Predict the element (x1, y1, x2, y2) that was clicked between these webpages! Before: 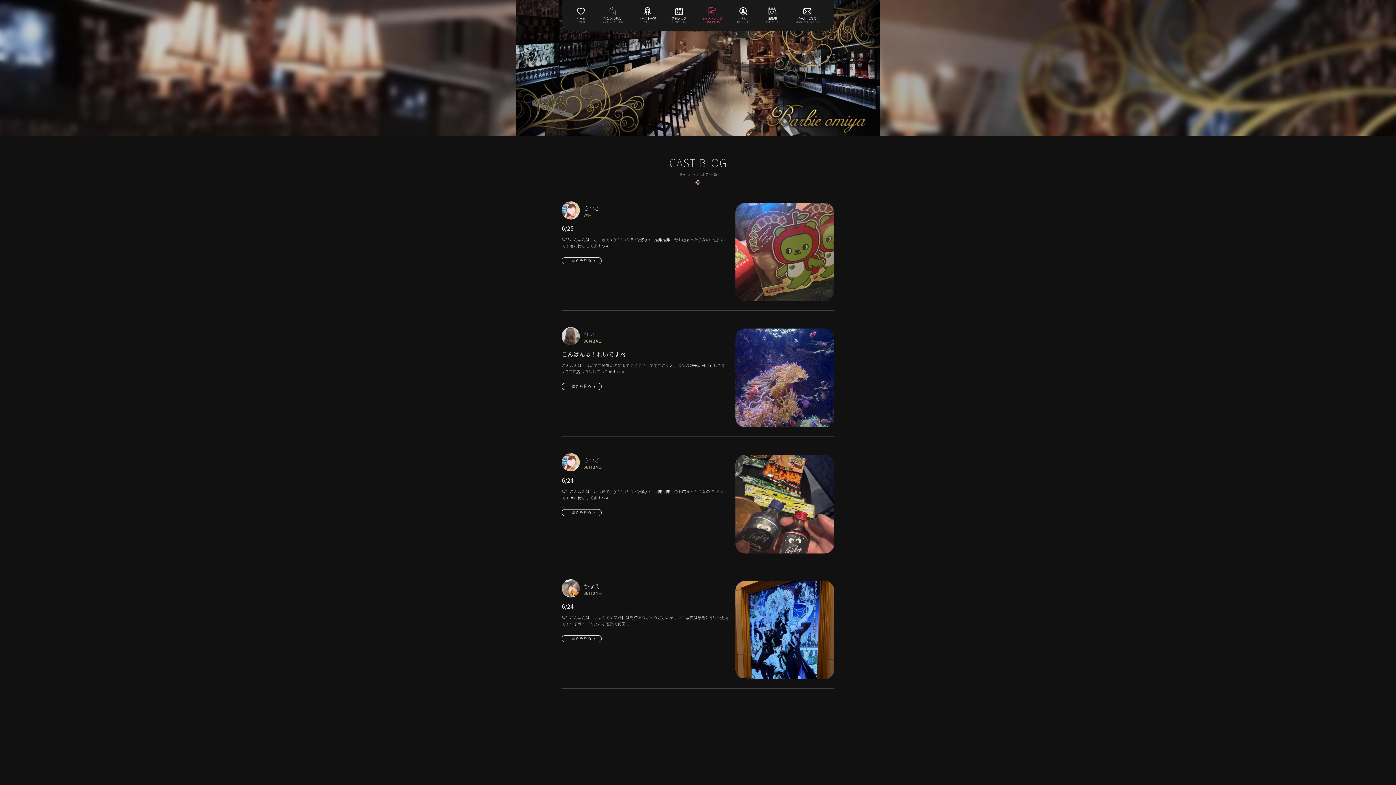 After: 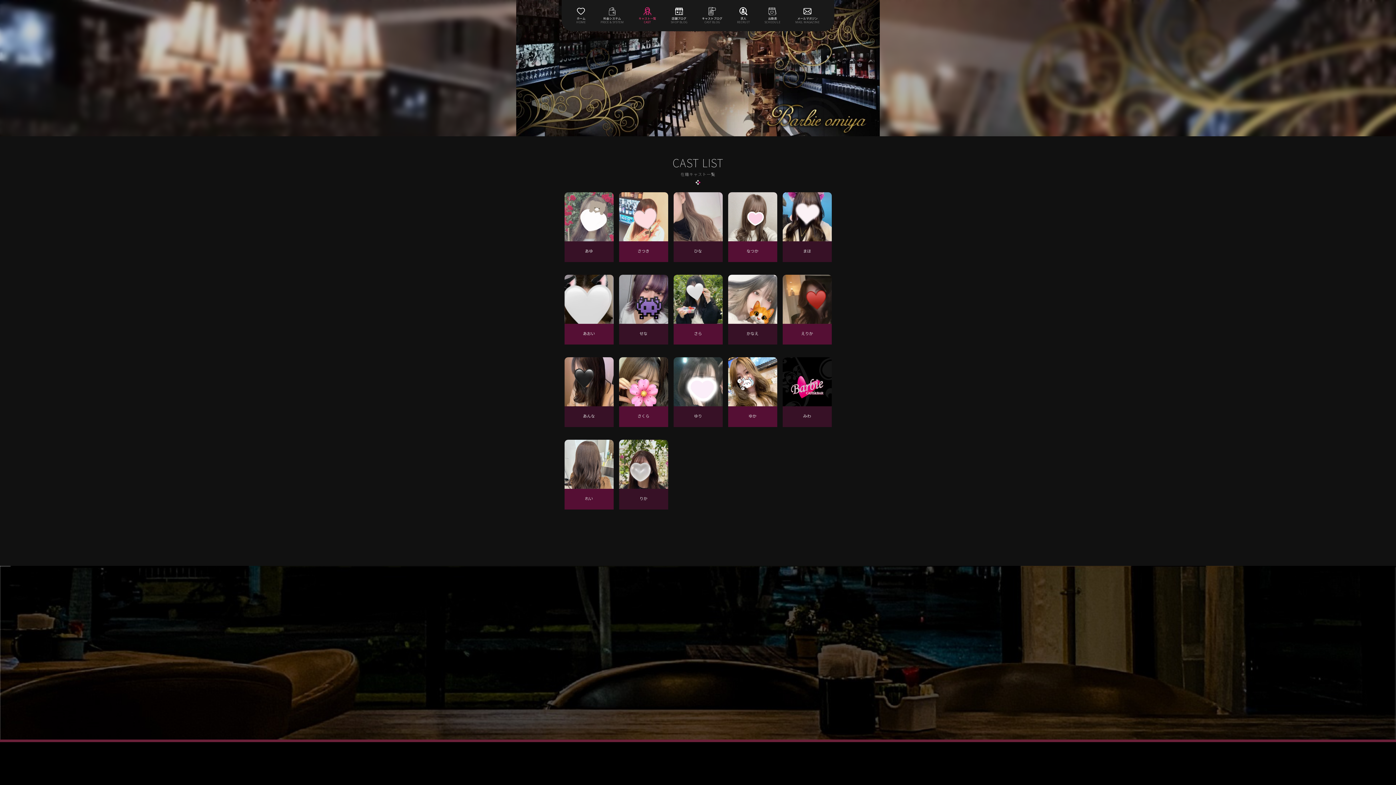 Action: label: 

キャスト一覧
CAST bbox: (638, 8, 656, 24)